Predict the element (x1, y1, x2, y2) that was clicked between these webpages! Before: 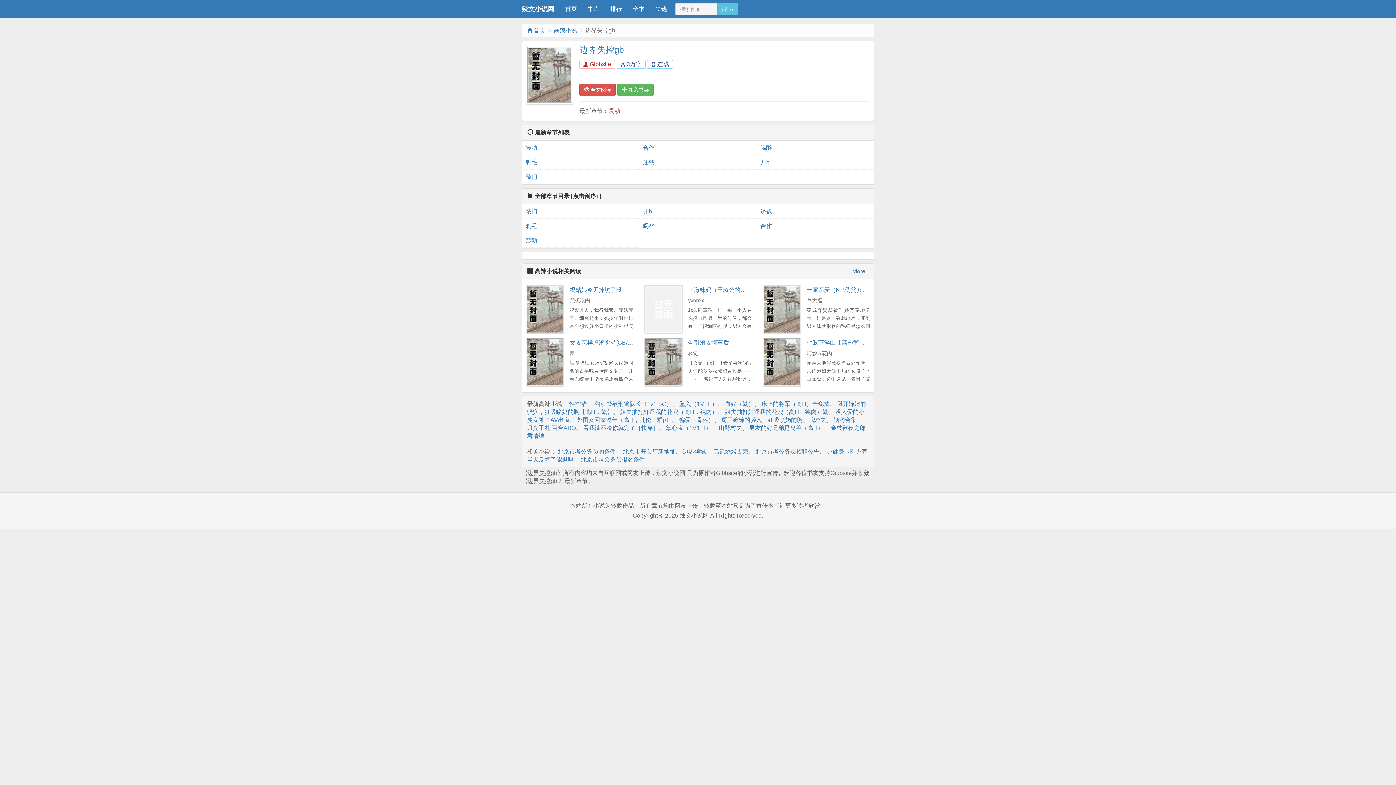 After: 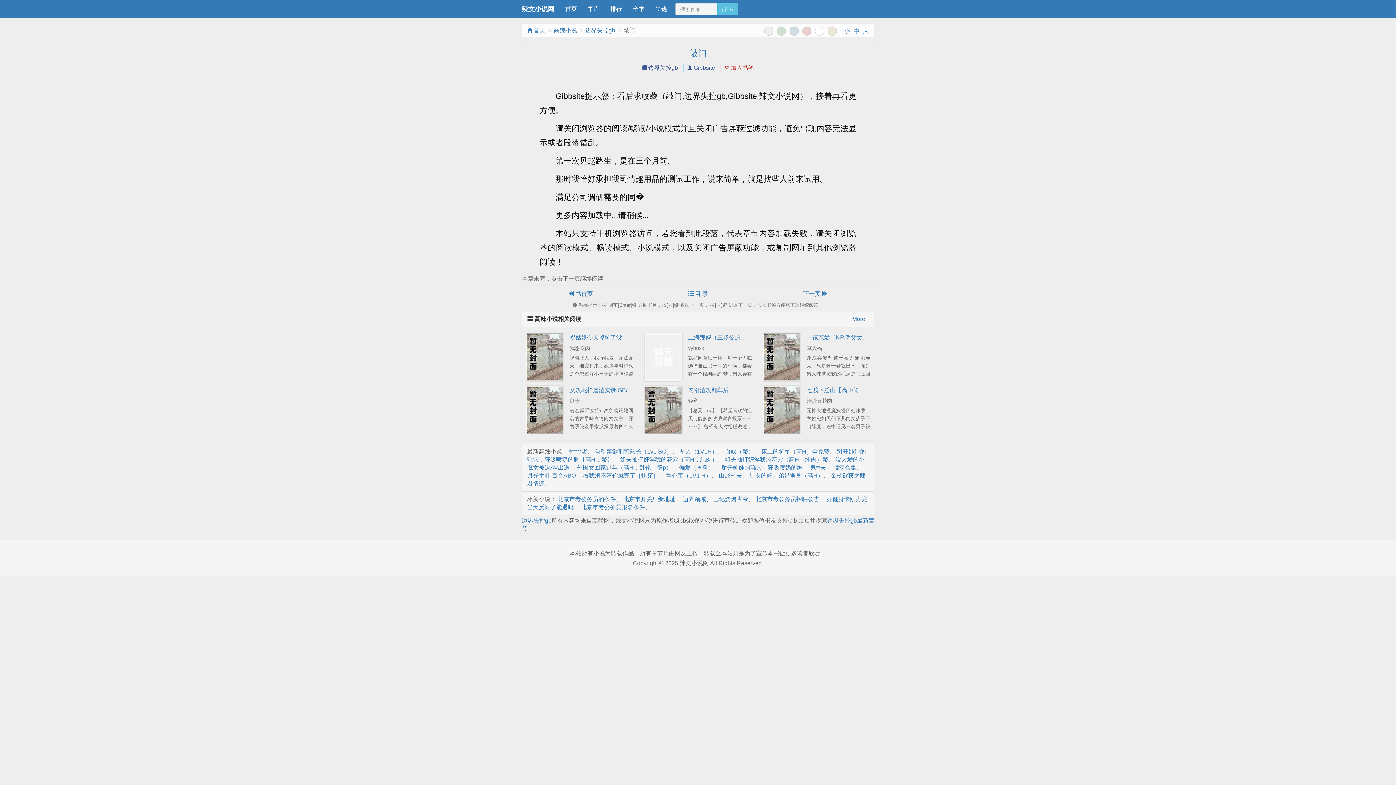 Action: label: 敲门 bbox: (525, 169, 635, 184)